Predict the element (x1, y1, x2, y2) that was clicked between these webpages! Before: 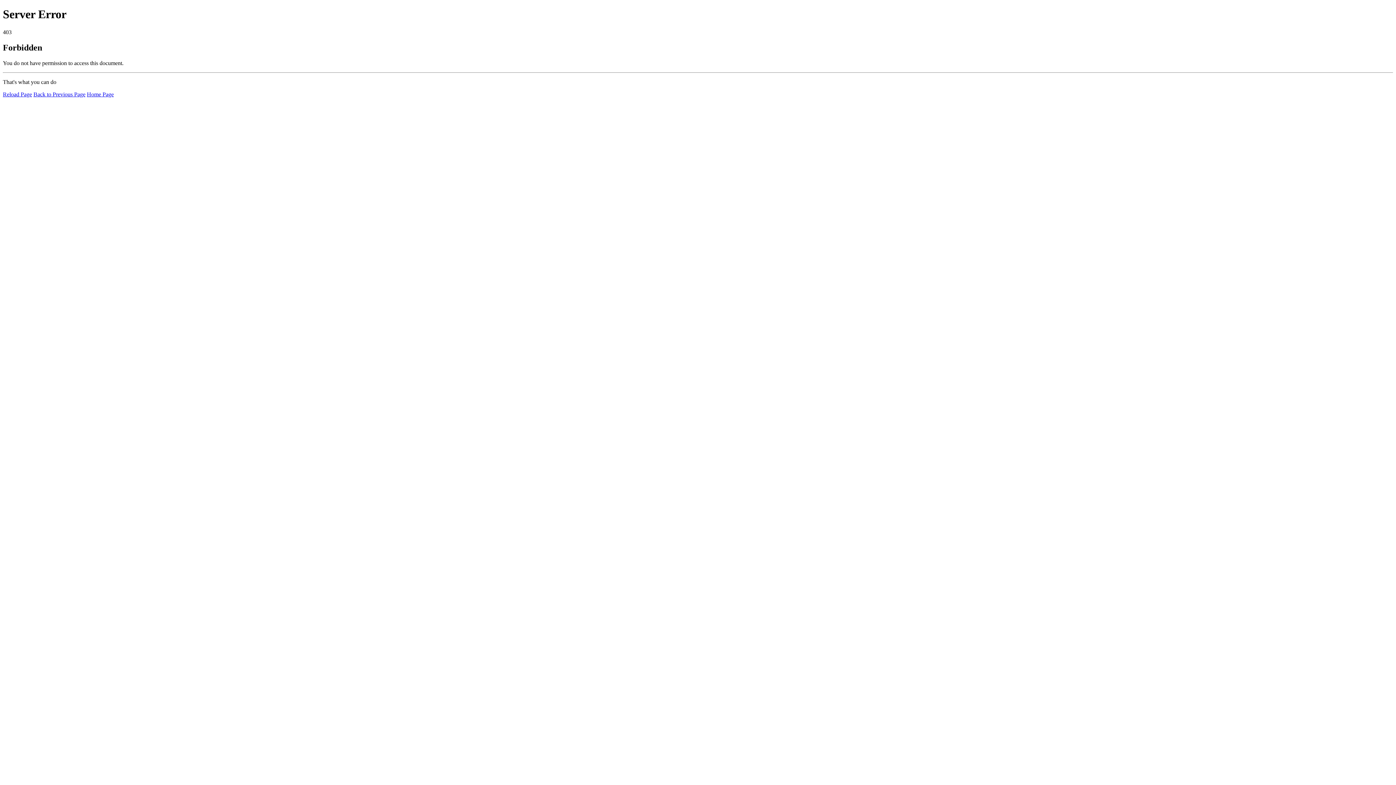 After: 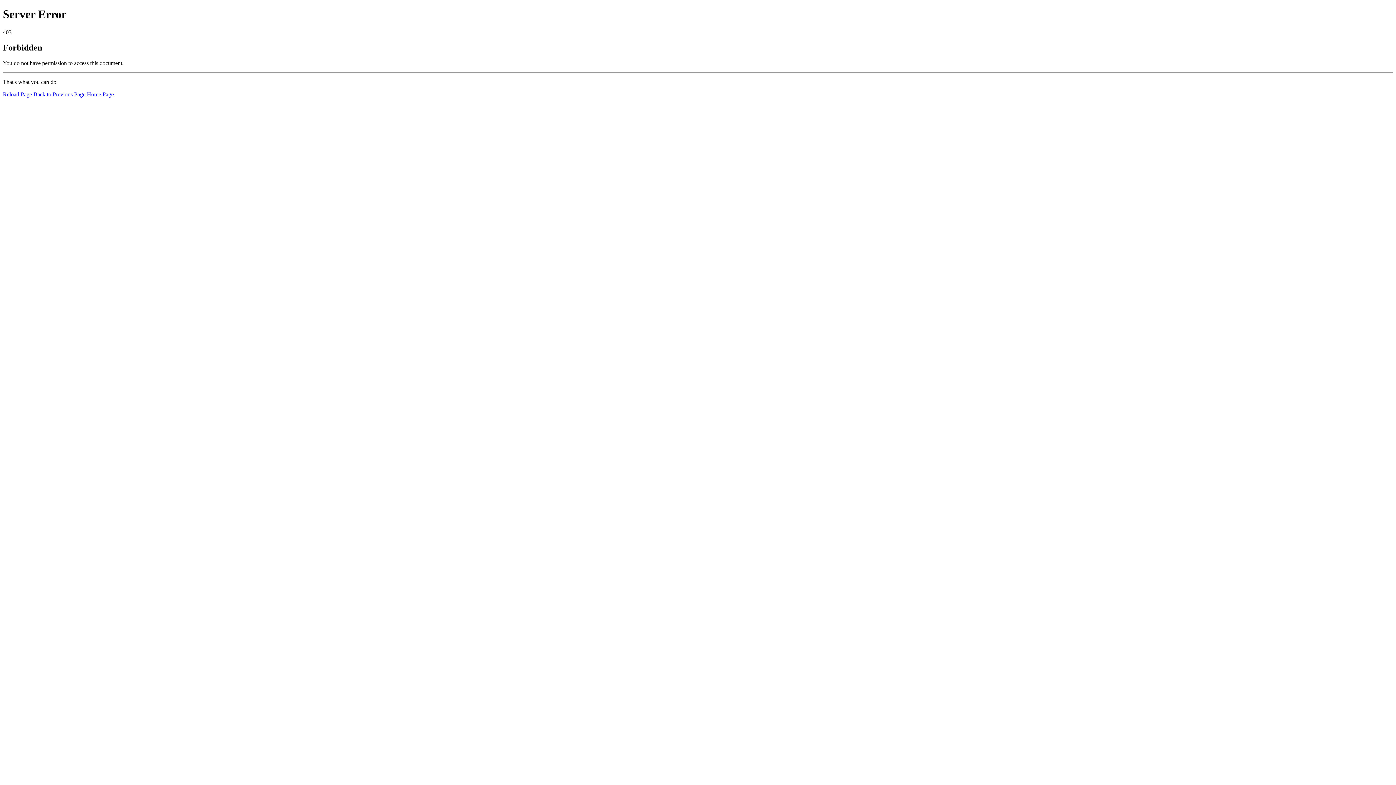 Action: label: Home Page bbox: (86, 91, 113, 97)